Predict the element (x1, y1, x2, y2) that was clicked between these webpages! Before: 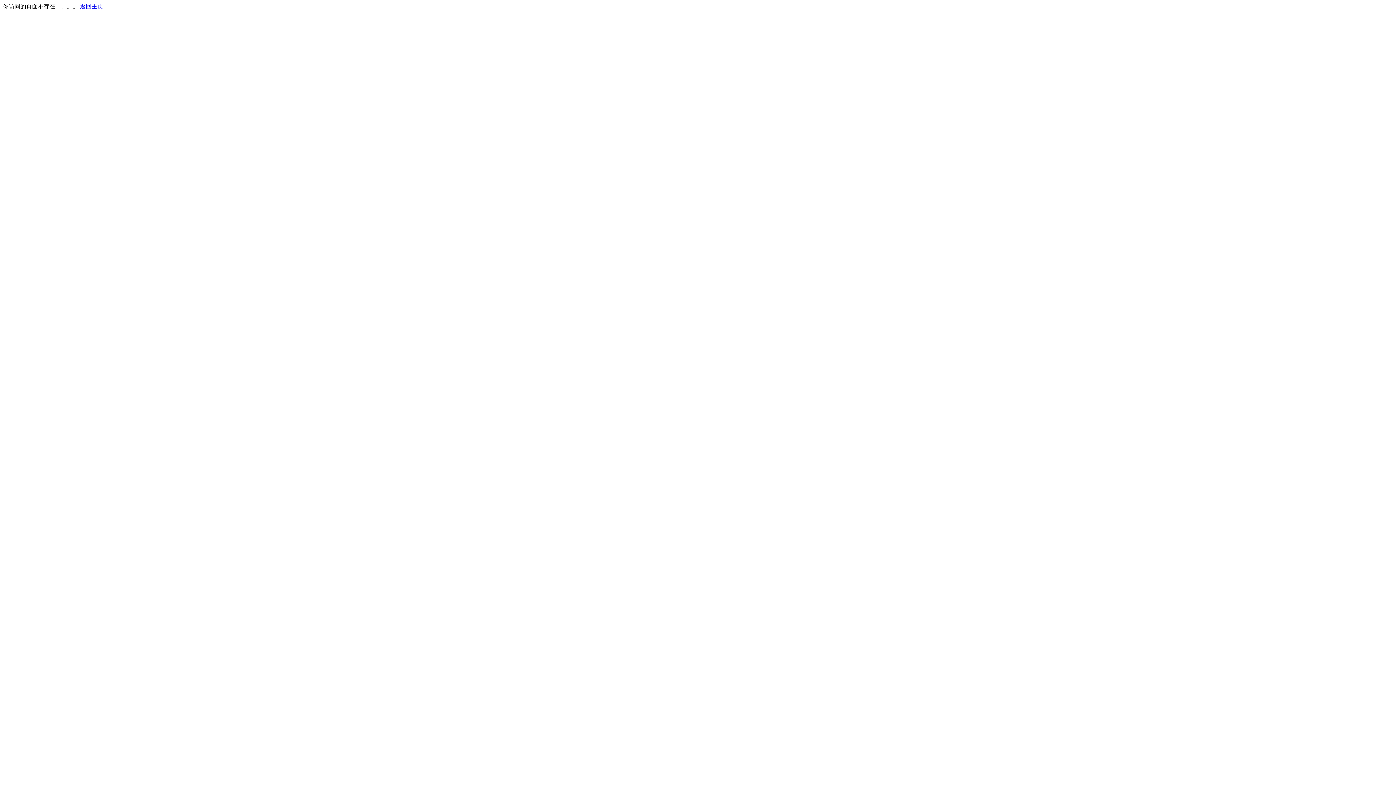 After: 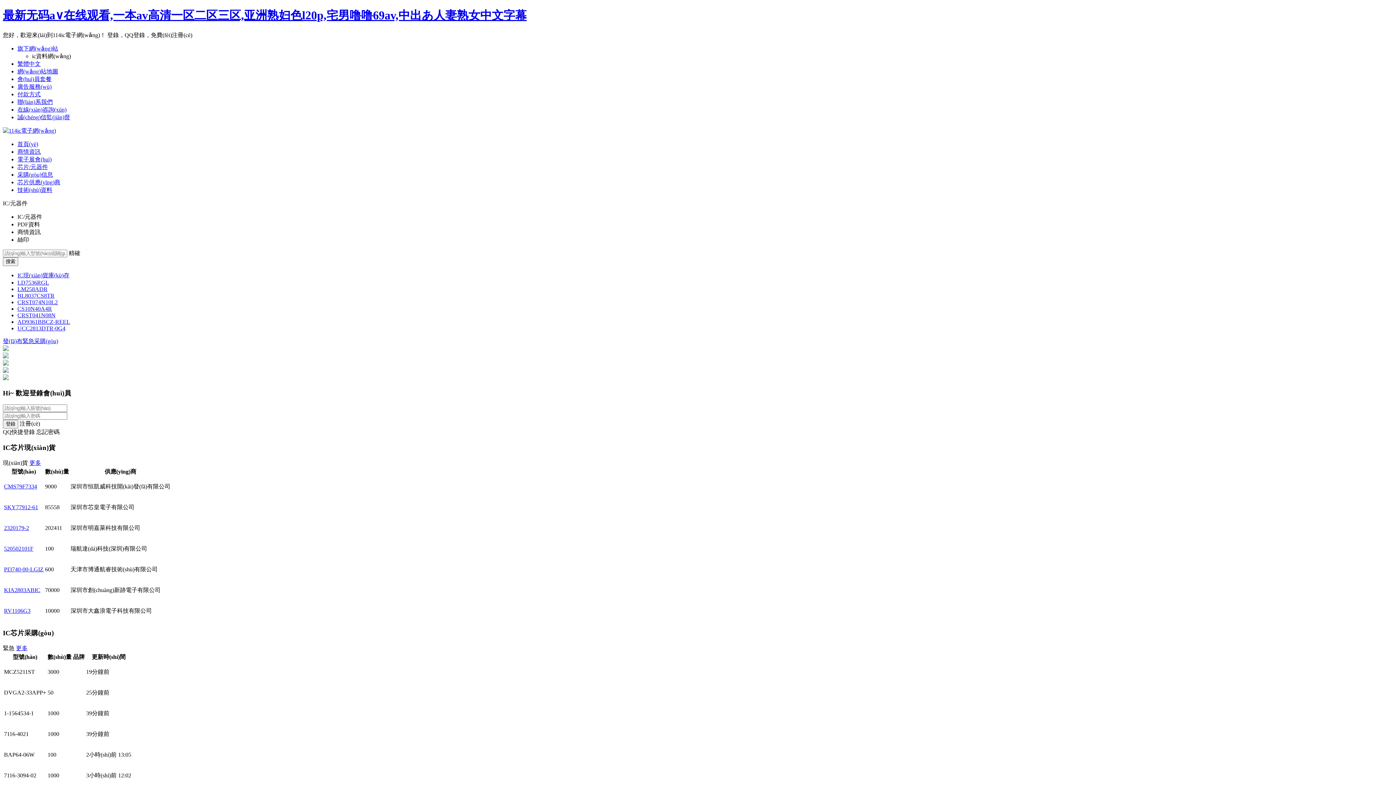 Action: label: 返回主页 bbox: (80, 3, 103, 9)